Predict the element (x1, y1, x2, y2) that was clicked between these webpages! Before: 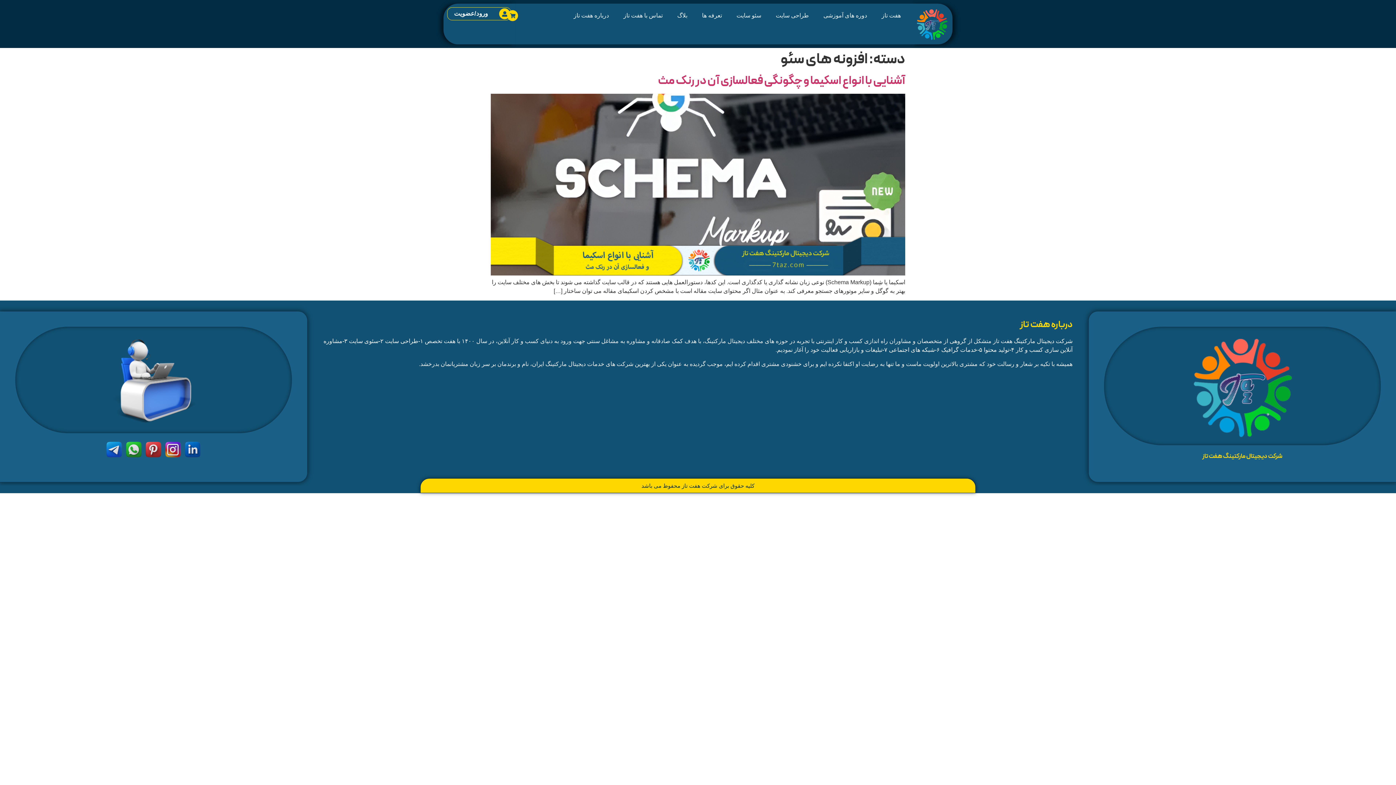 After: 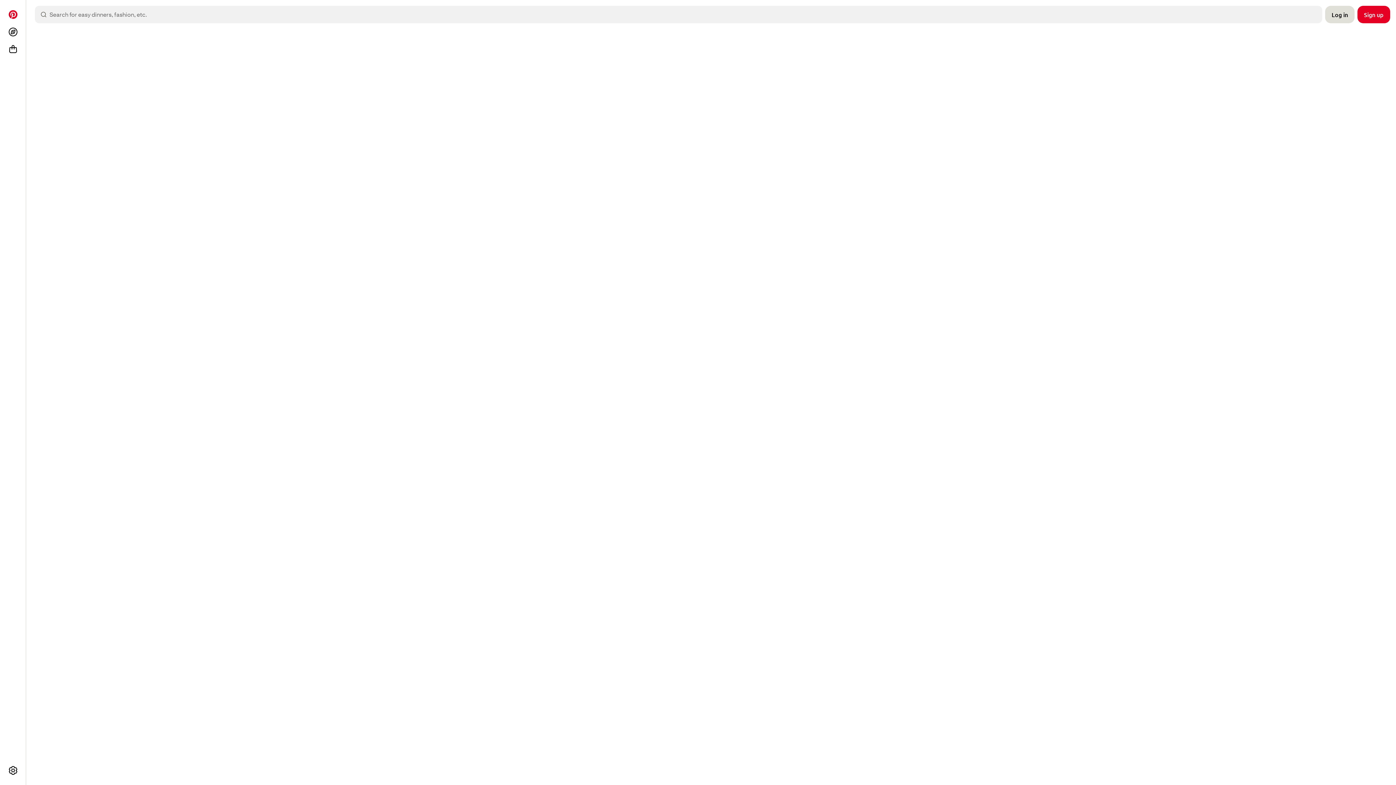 Action: bbox: (144, 453, 162, 460)